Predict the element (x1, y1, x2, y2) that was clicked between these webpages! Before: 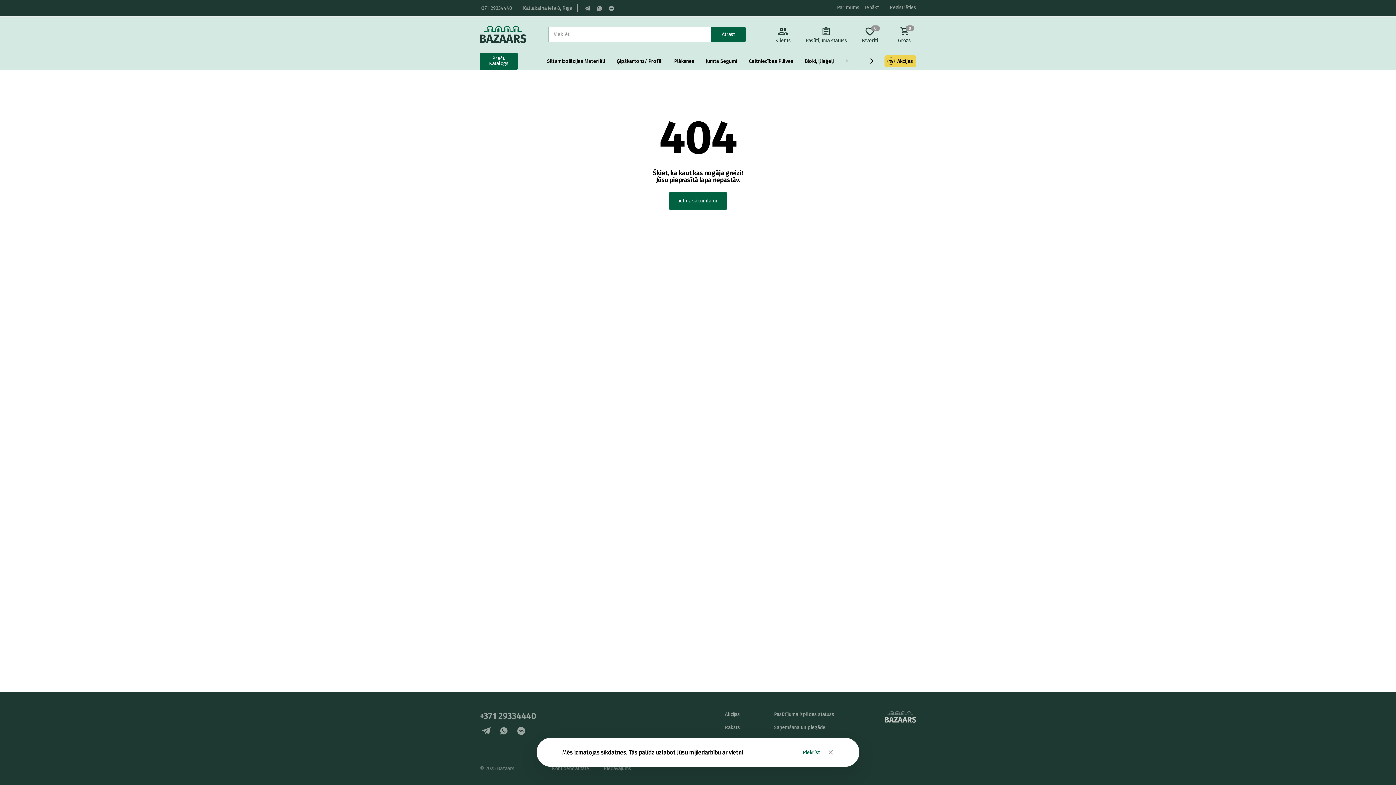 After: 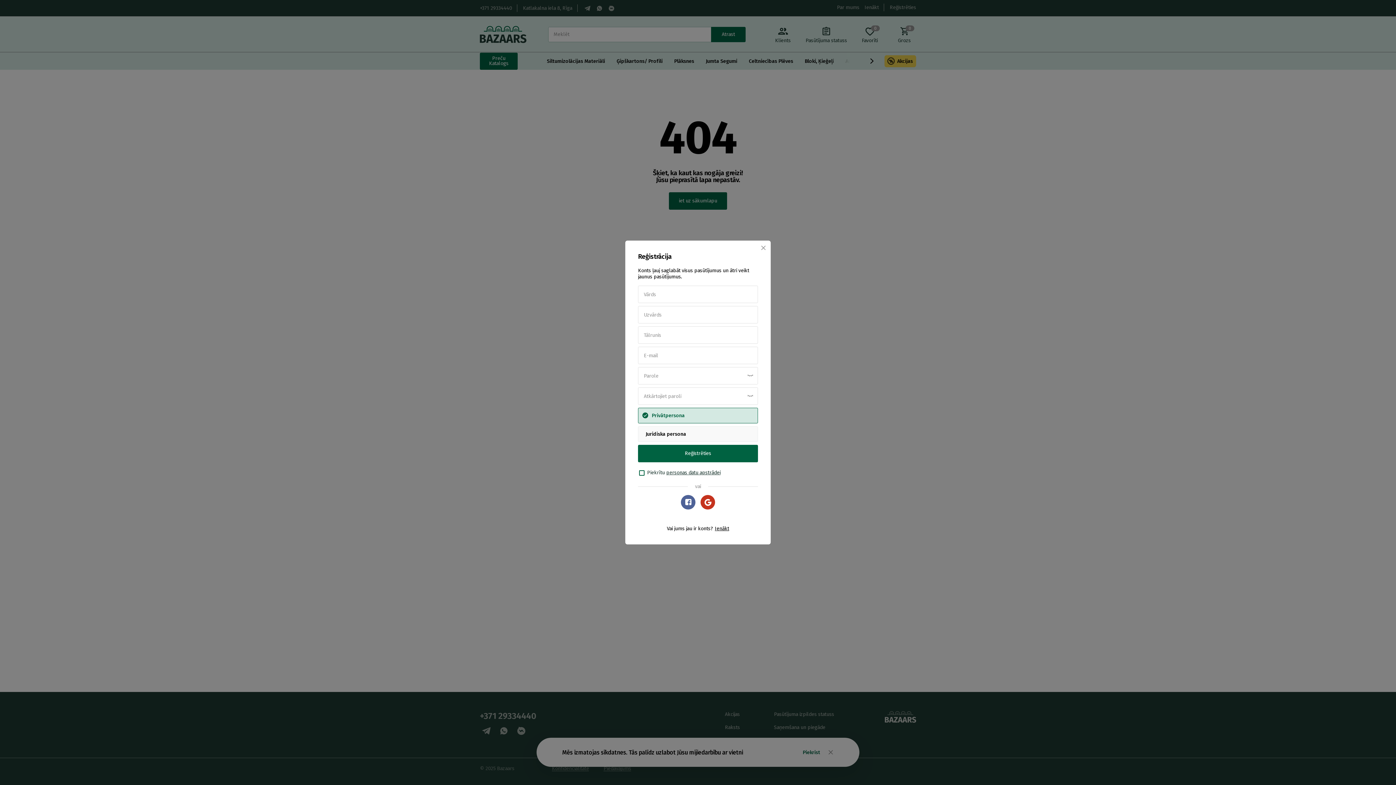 Action: bbox: (889, 4, 916, 10) label: Reģistrēties